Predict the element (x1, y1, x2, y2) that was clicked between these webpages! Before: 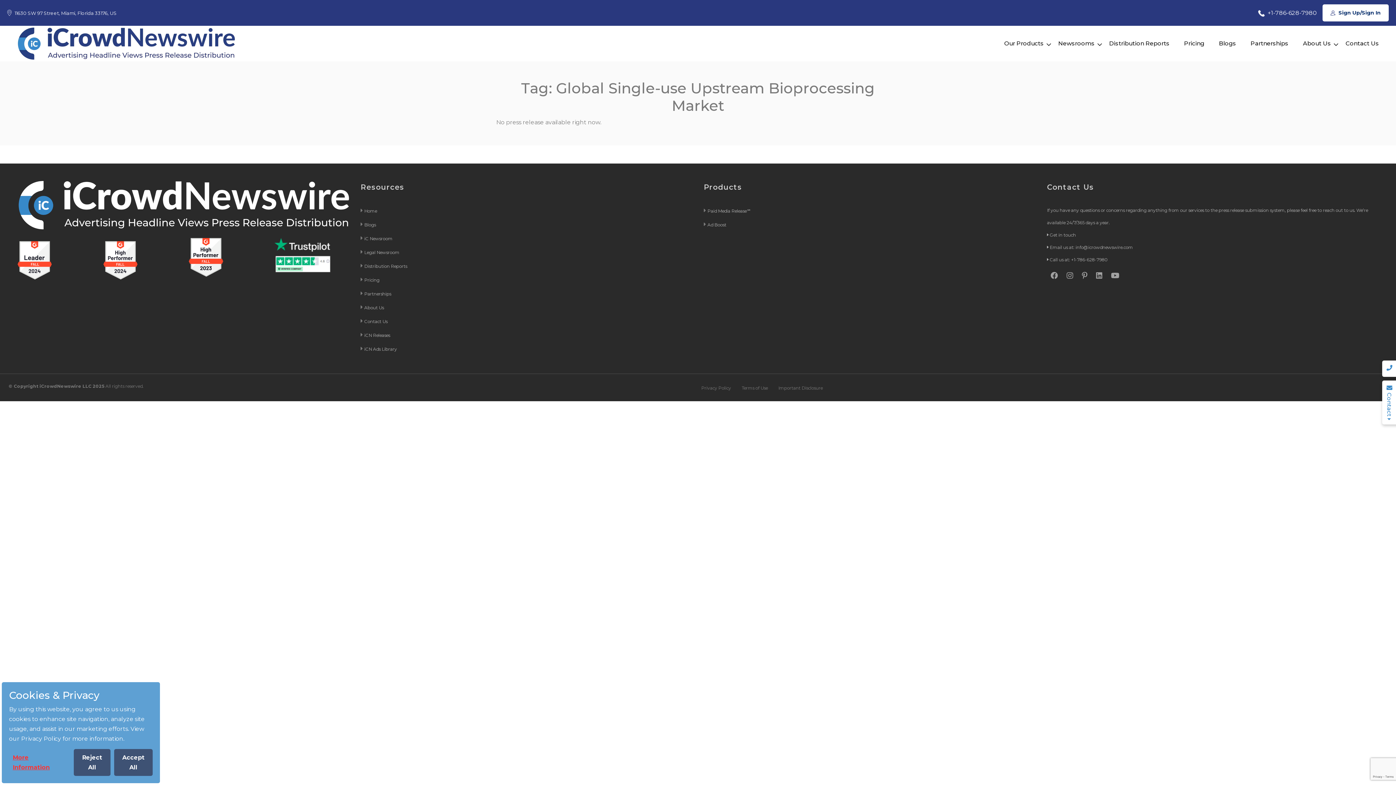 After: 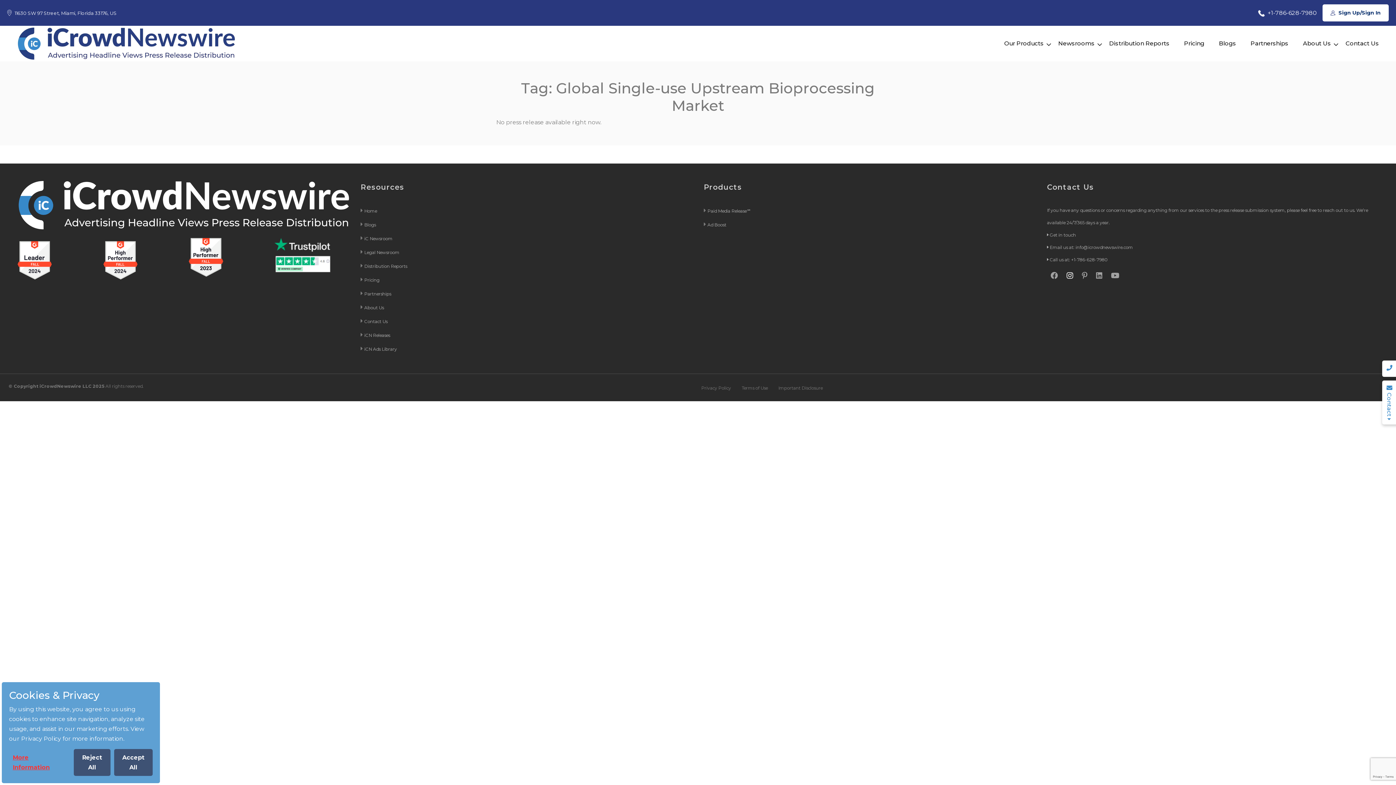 Action: bbox: (1066, 271, 1073, 280)